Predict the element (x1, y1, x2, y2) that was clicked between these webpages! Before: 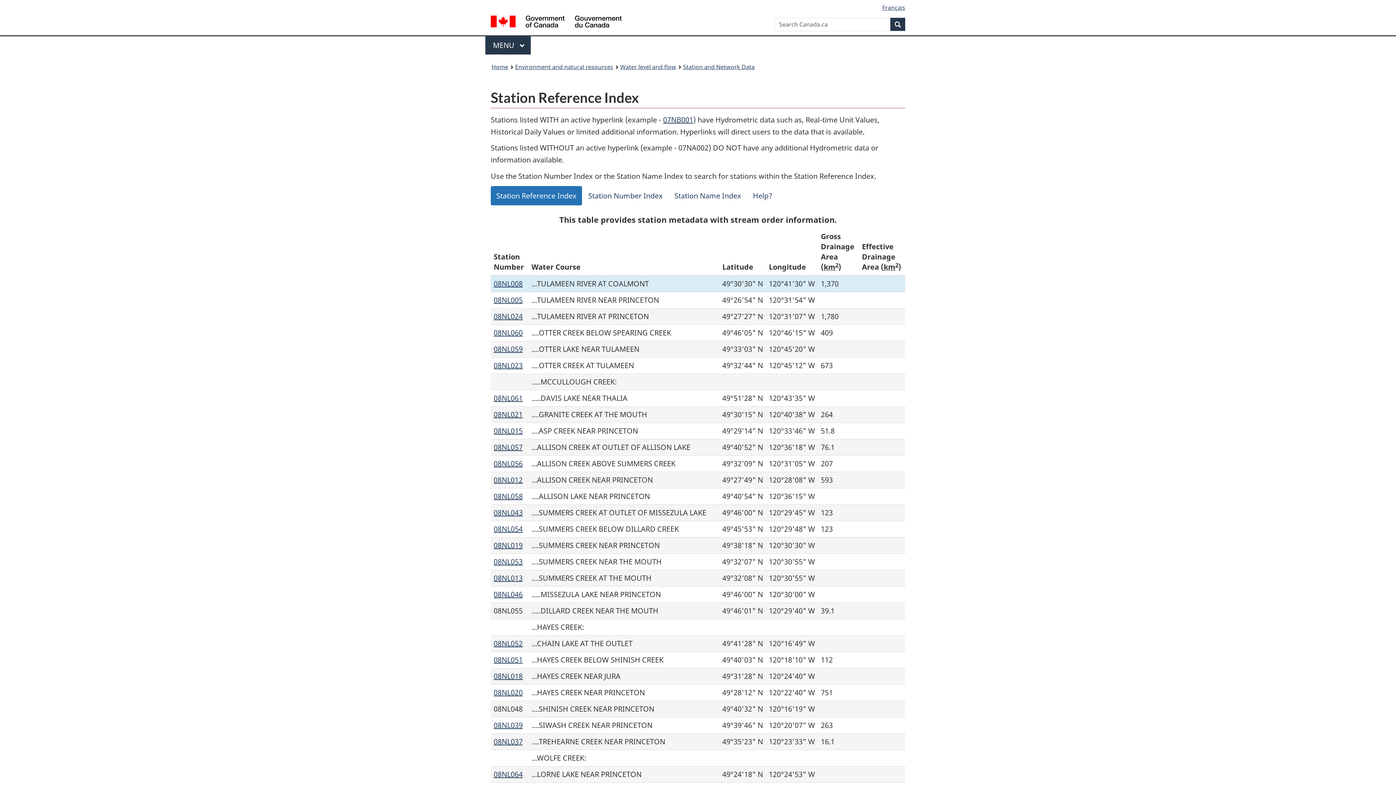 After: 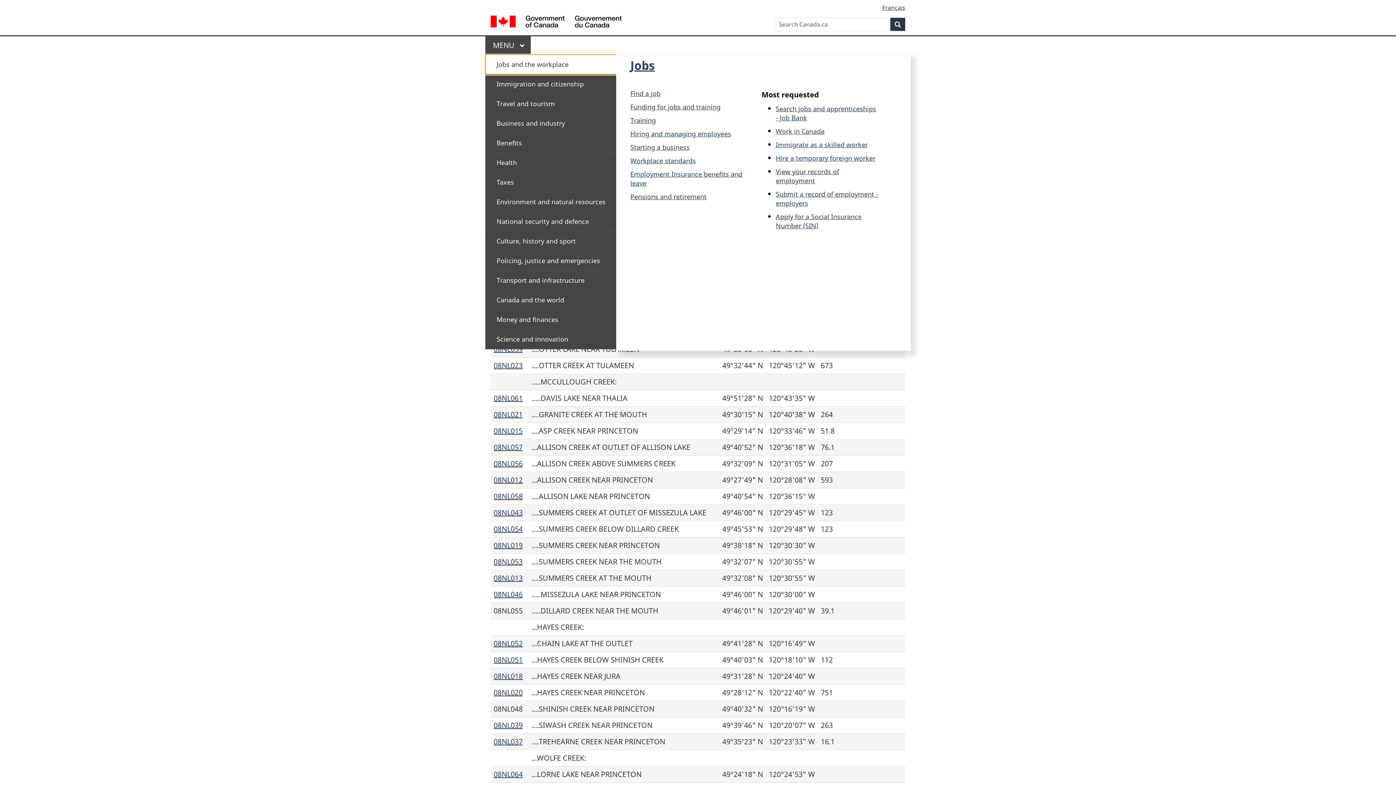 Action: label: Press the SPACEBAR to expand or the escape key to collapse this menu. Use the Up and Down arrow keys to choose a submenu item. Press the Enter or Right arrow key to expand it, or the Left arrow or Escape key to collapse it. Use the Up and Down arrow keys to choose an item on that level and the Enter key to access it. bbox: (485, 36, 530, 54)